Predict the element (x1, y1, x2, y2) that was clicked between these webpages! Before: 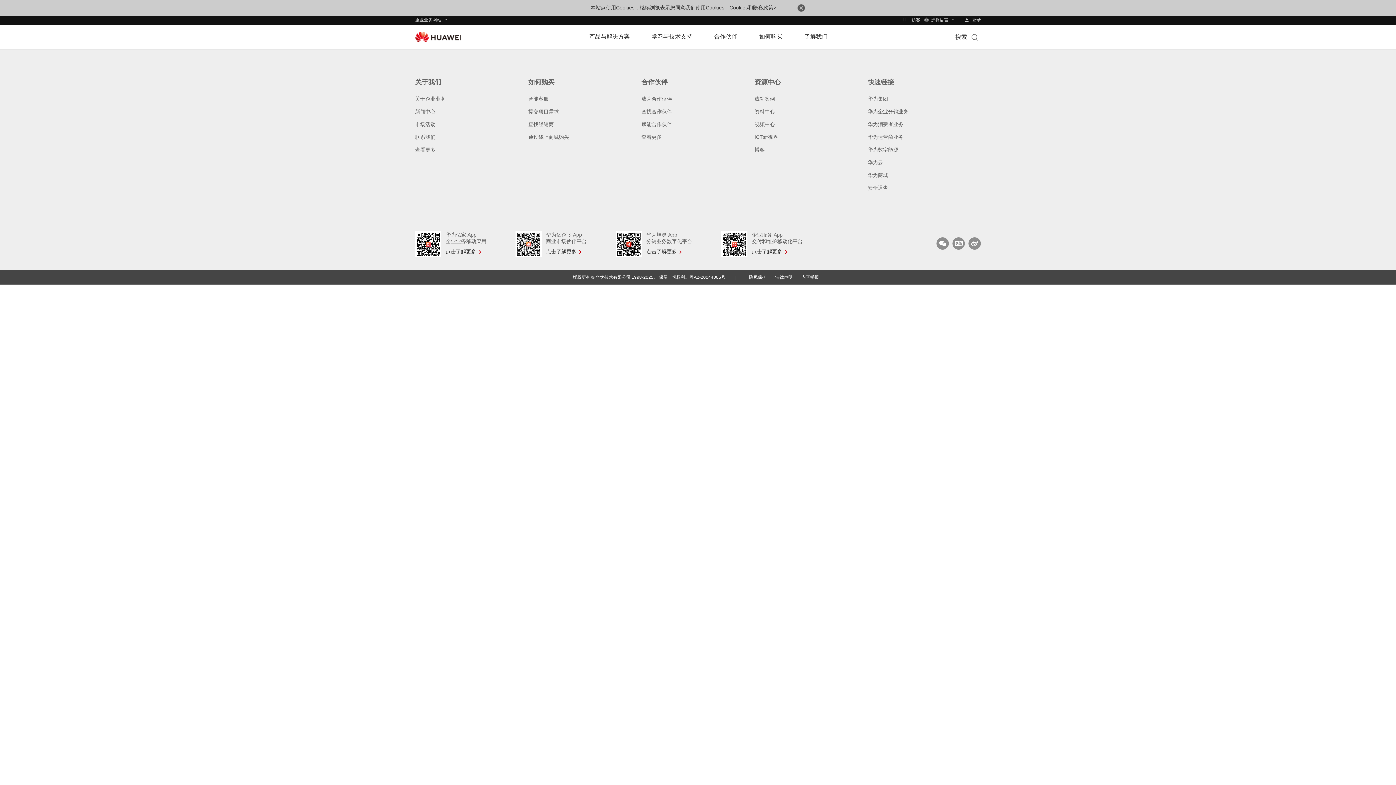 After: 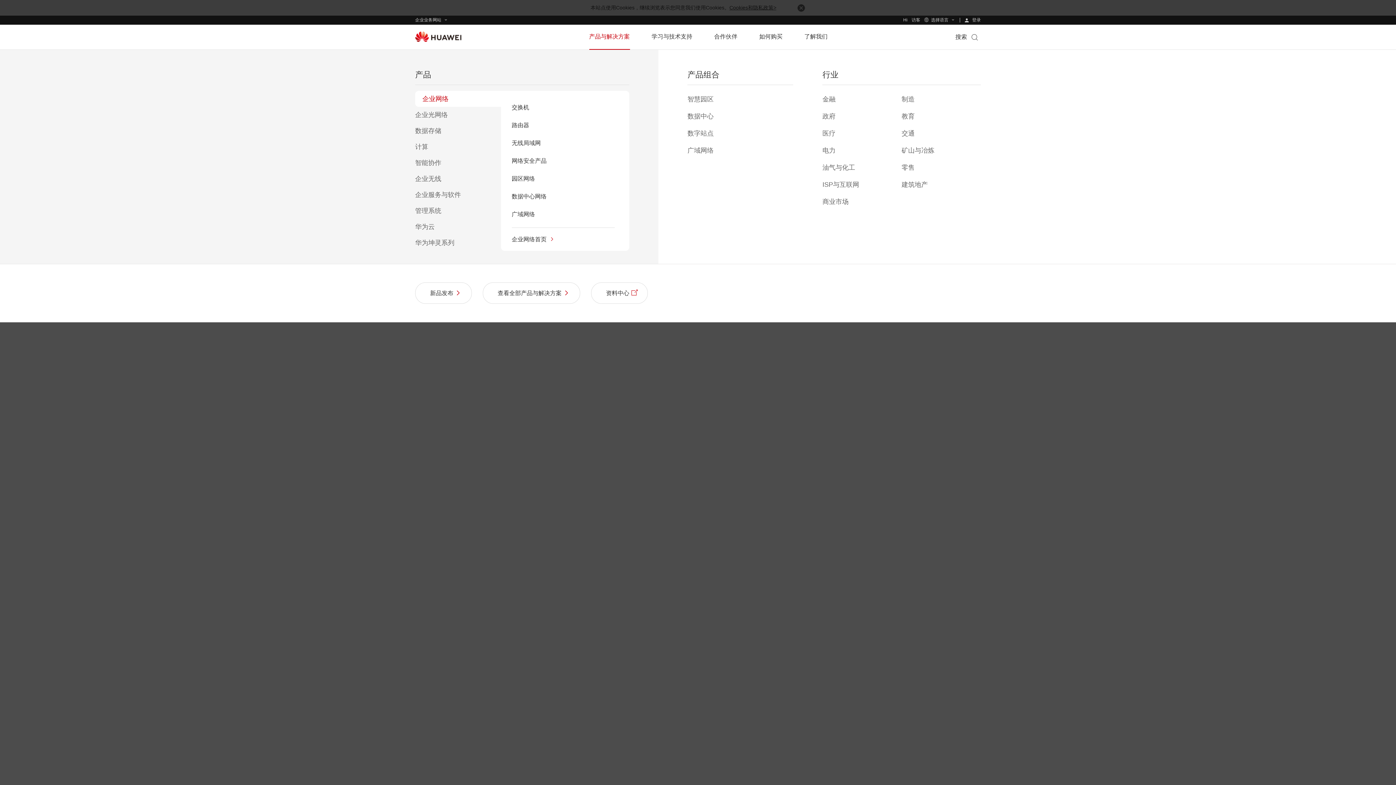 Action: bbox: (589, 24, 630, 48) label: 产品与解决方案